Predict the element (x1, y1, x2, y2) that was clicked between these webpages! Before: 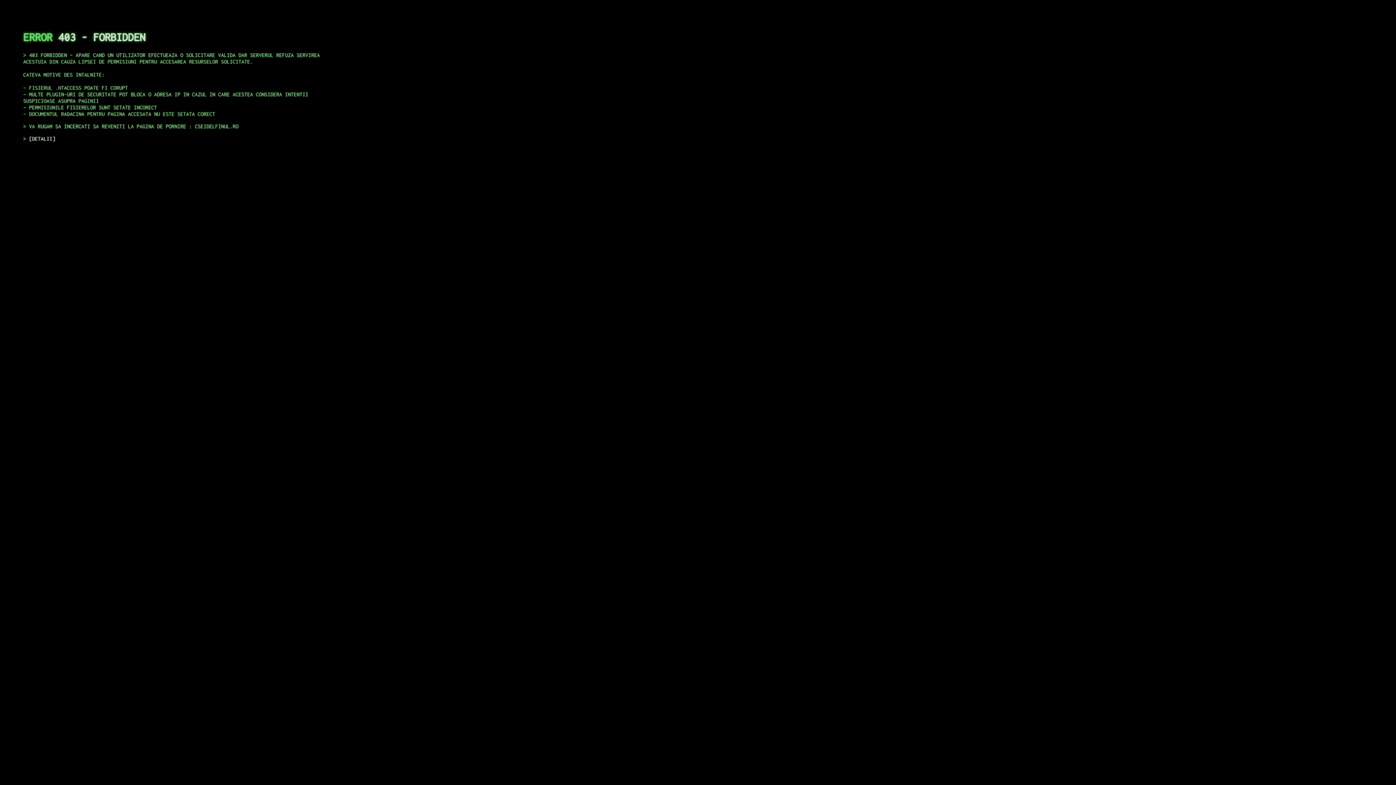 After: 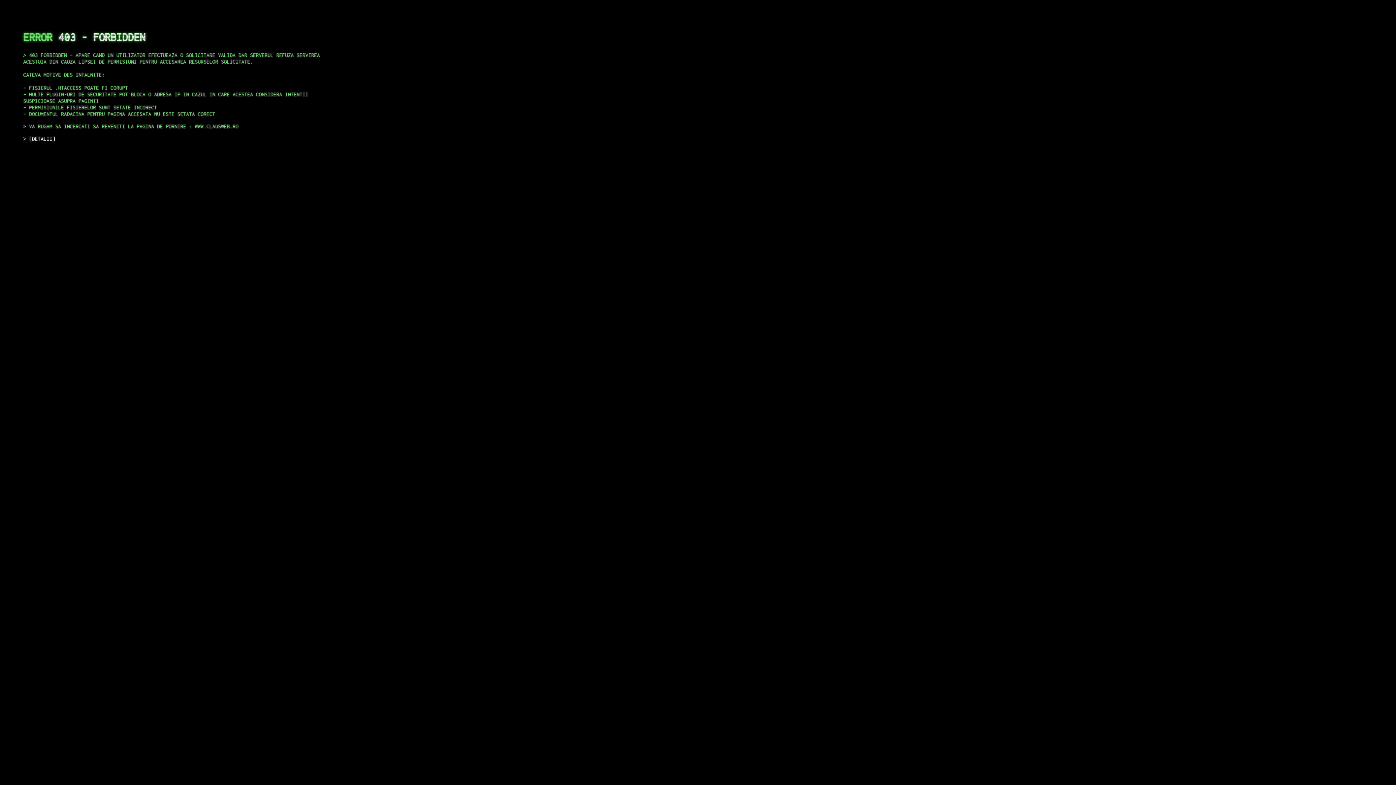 Action: bbox: (29, 135, 55, 141) label: DETALII